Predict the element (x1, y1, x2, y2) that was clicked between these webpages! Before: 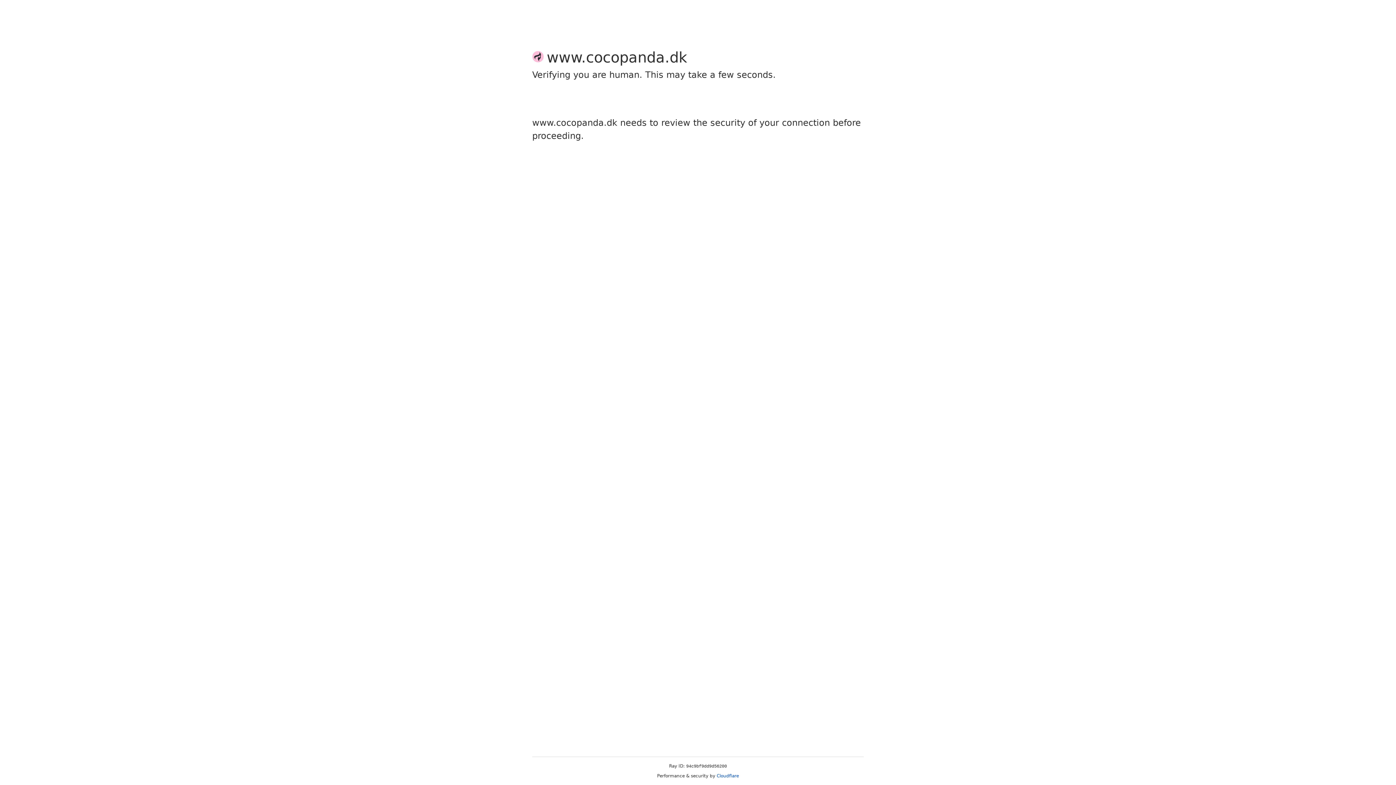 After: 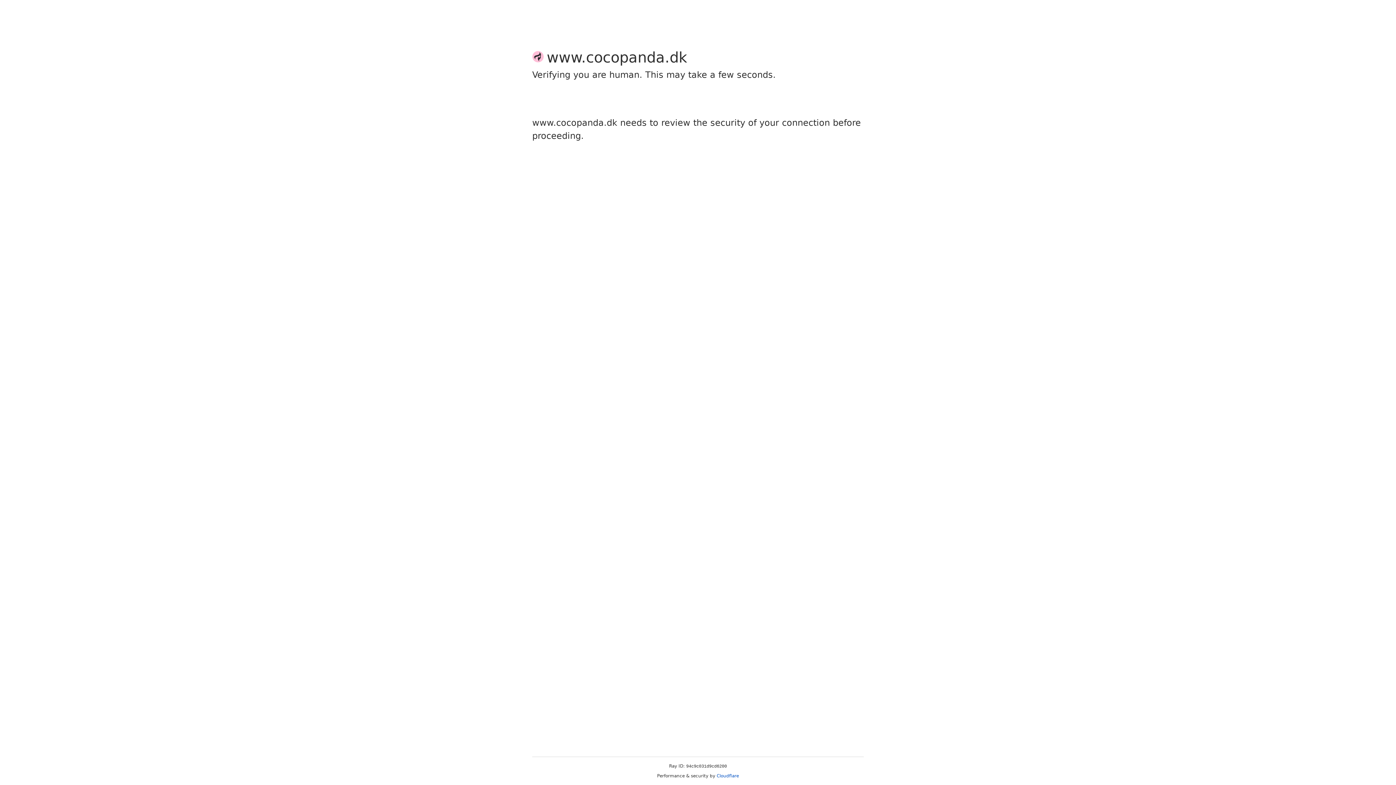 Action: bbox: (716, 773, 739, 778) label: Cloudflare